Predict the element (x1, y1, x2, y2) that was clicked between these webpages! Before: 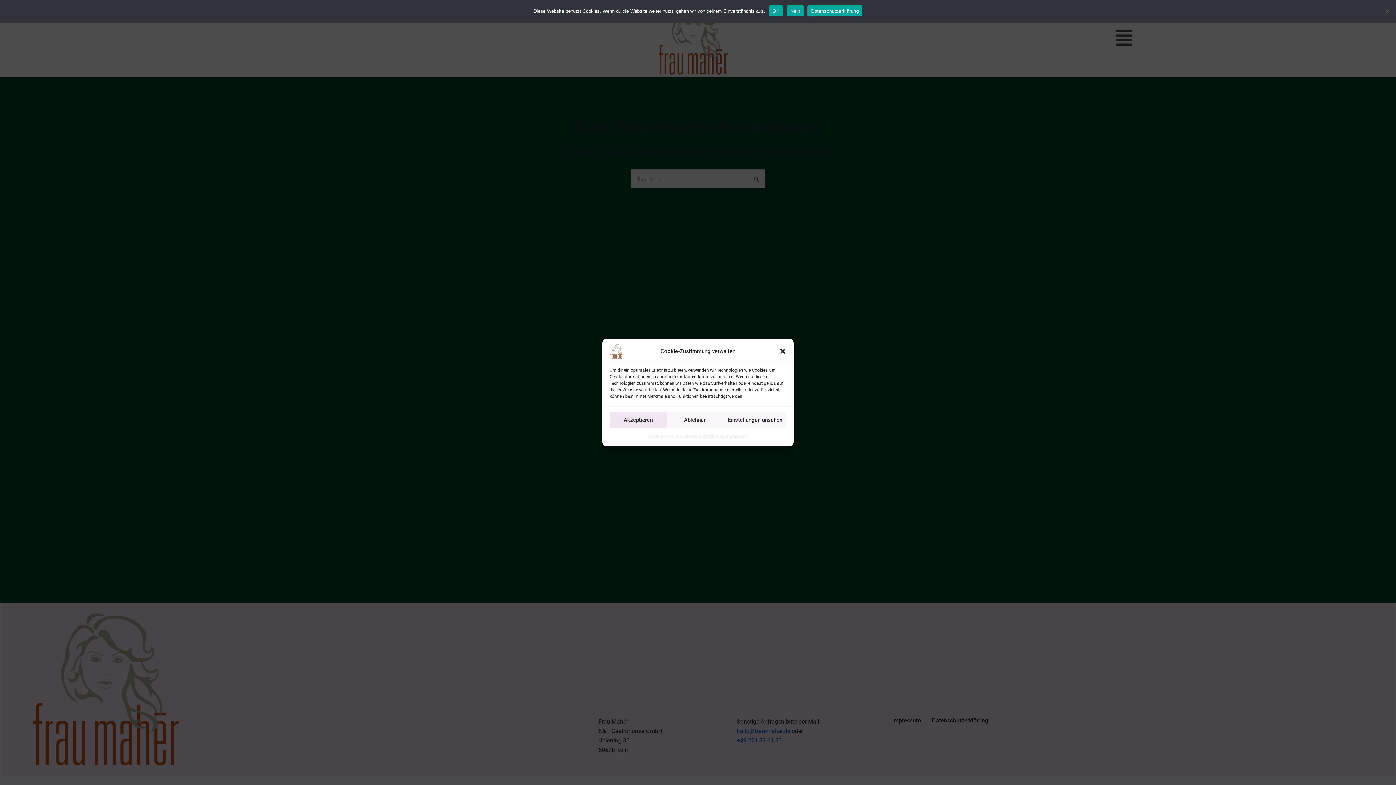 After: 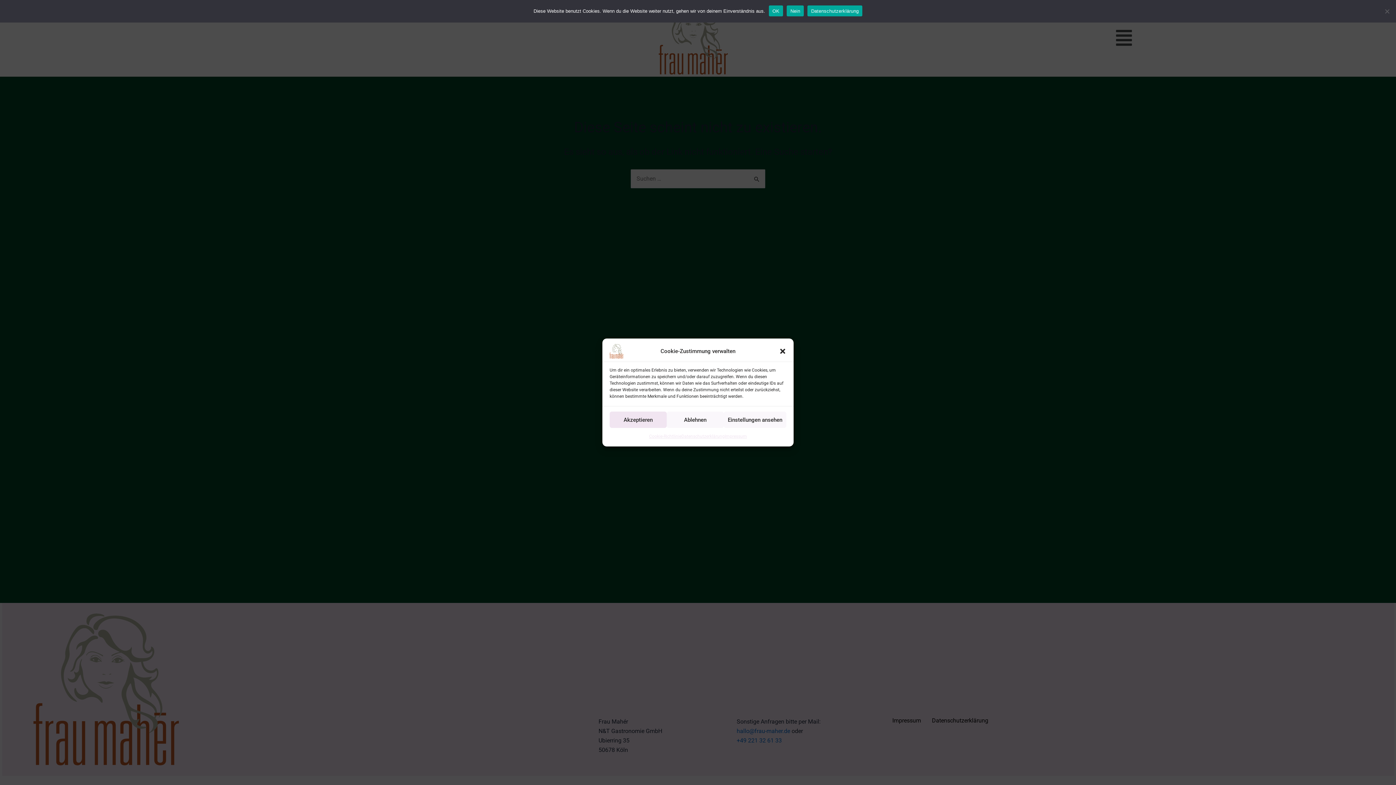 Action: bbox: (807, 5, 862, 16) label: Datenschutzerklärung